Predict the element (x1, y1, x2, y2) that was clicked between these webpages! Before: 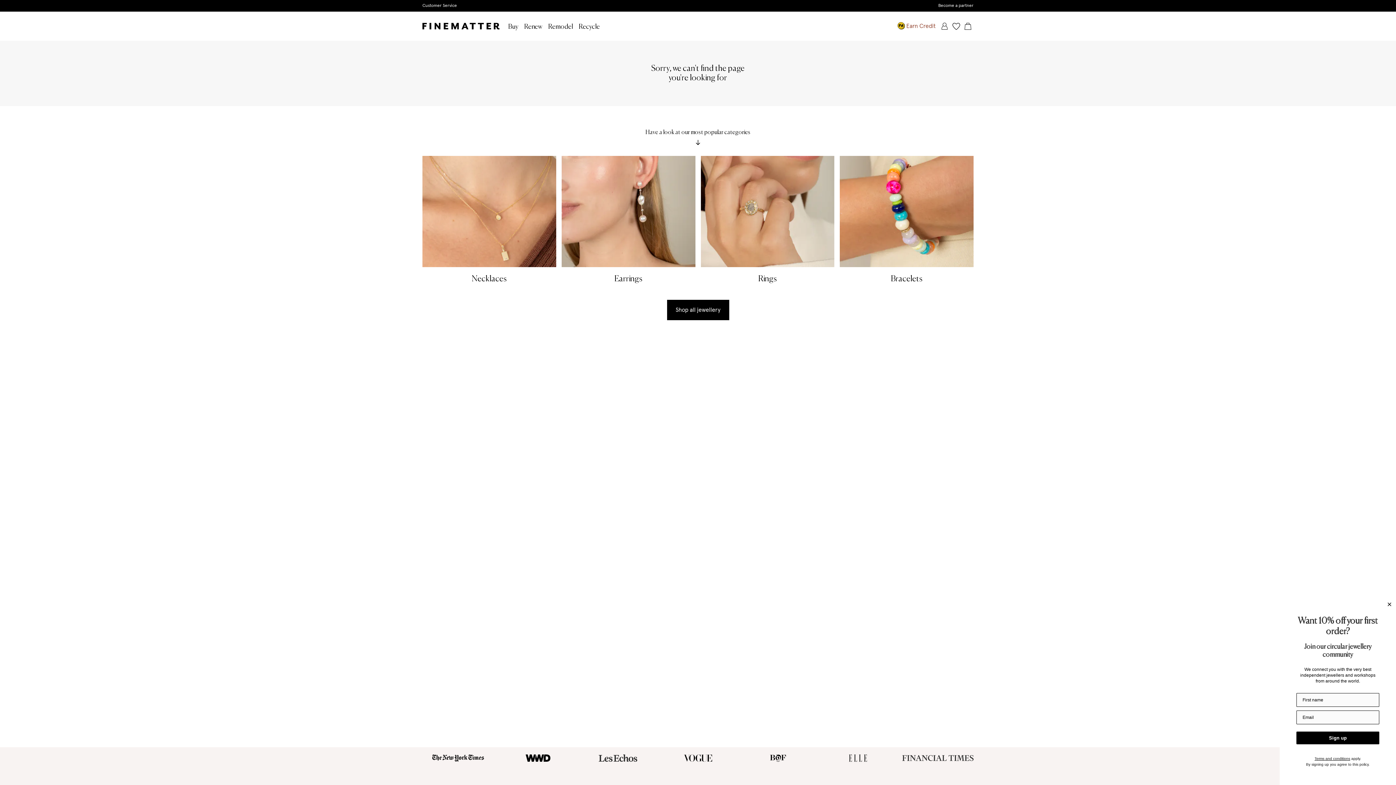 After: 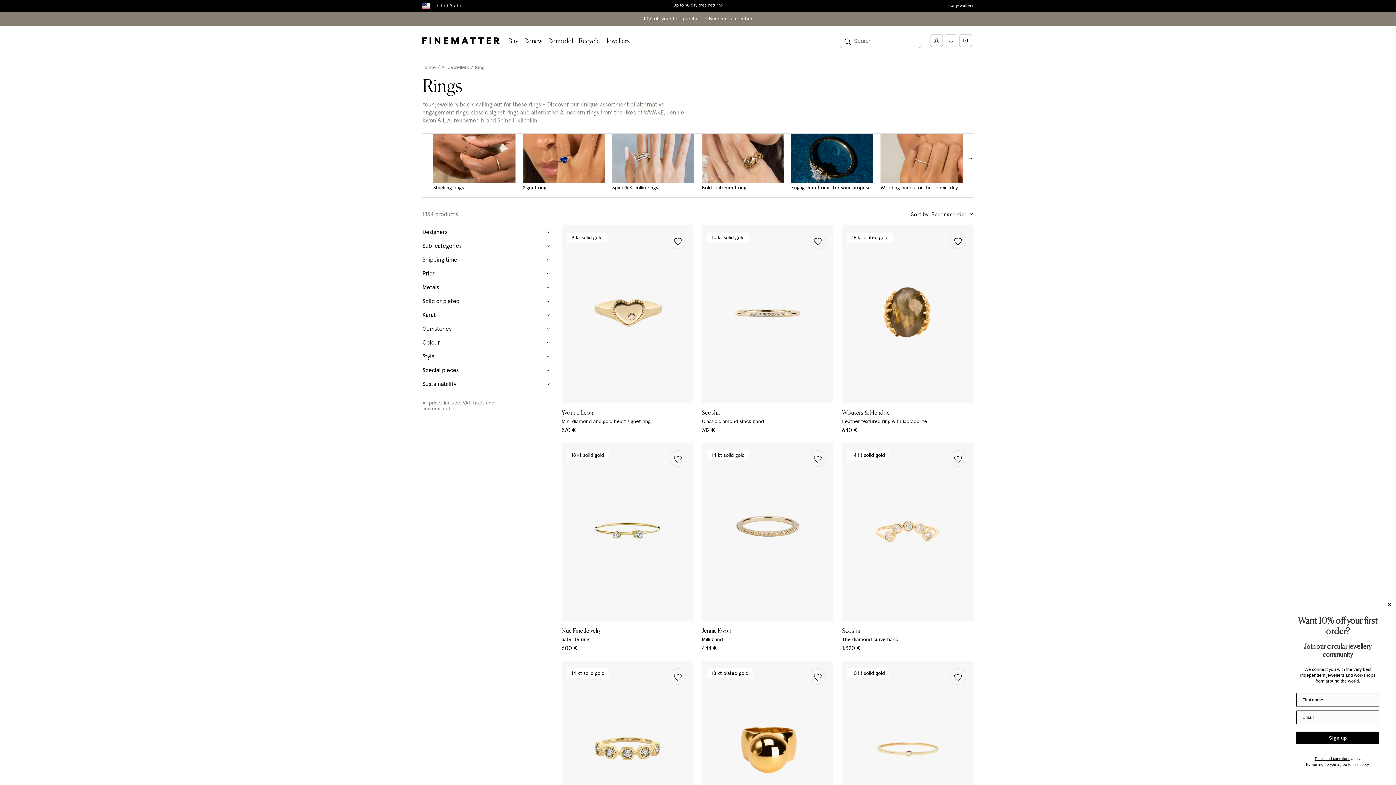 Action: label: Rings bbox: (700, 157, 834, 283)